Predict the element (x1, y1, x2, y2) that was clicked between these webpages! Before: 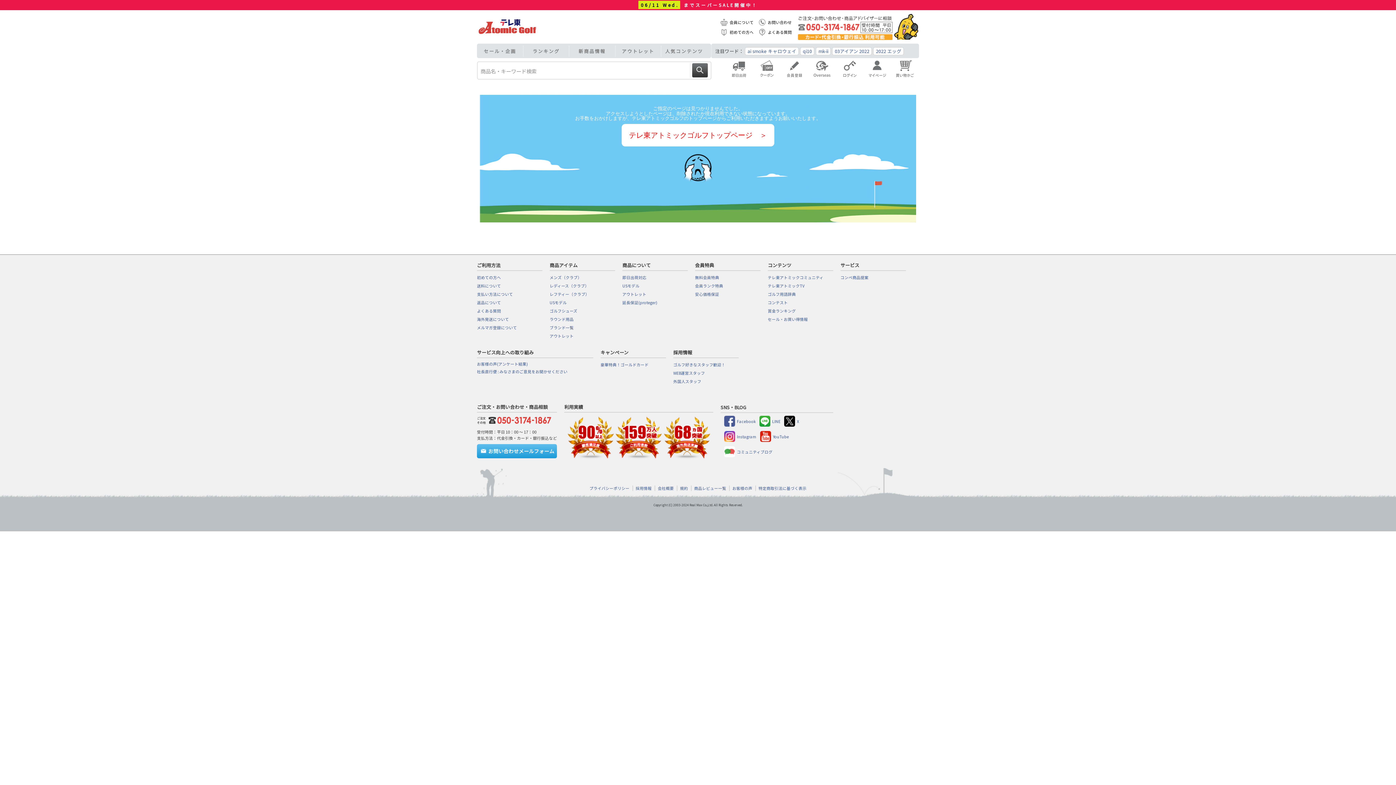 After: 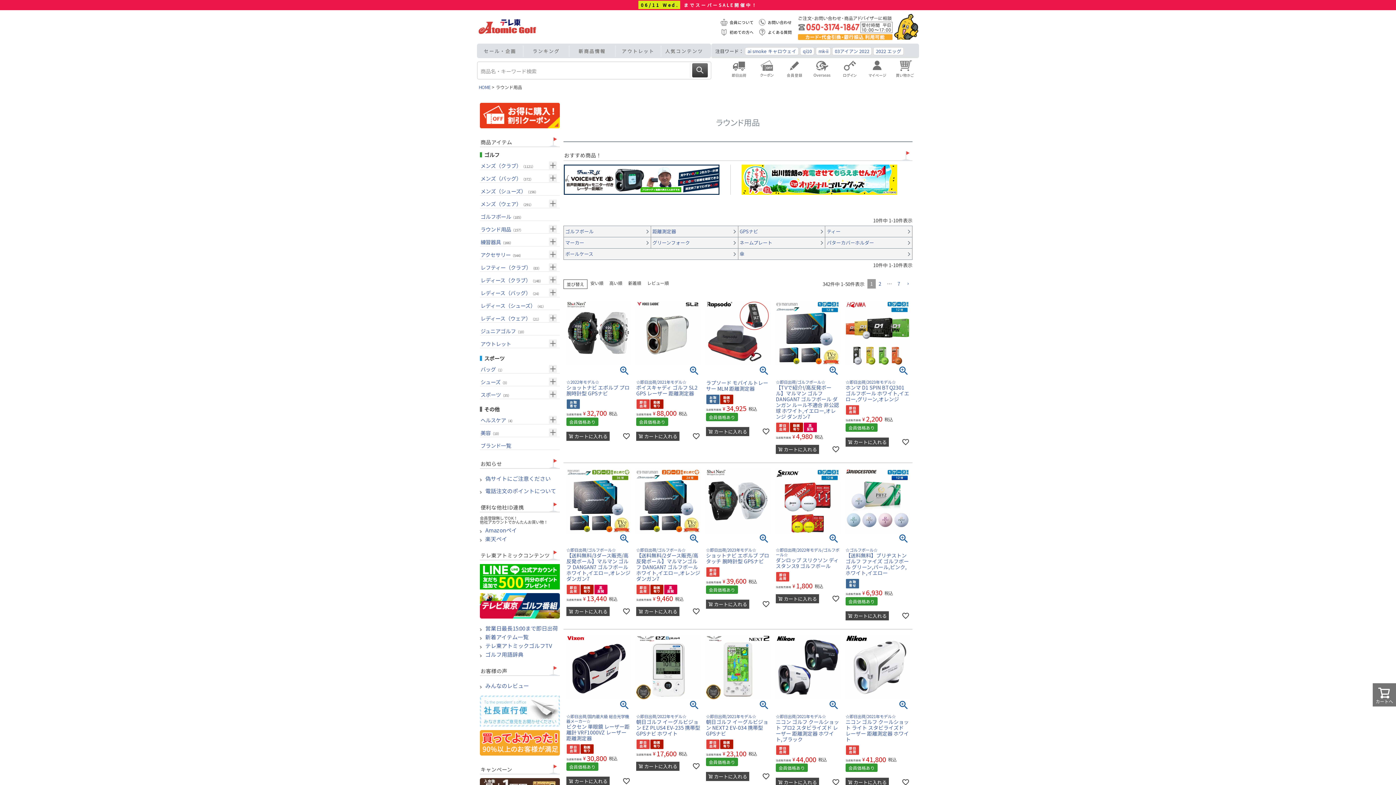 Action: label: ラウンド用品 bbox: (549, 316, 573, 322)